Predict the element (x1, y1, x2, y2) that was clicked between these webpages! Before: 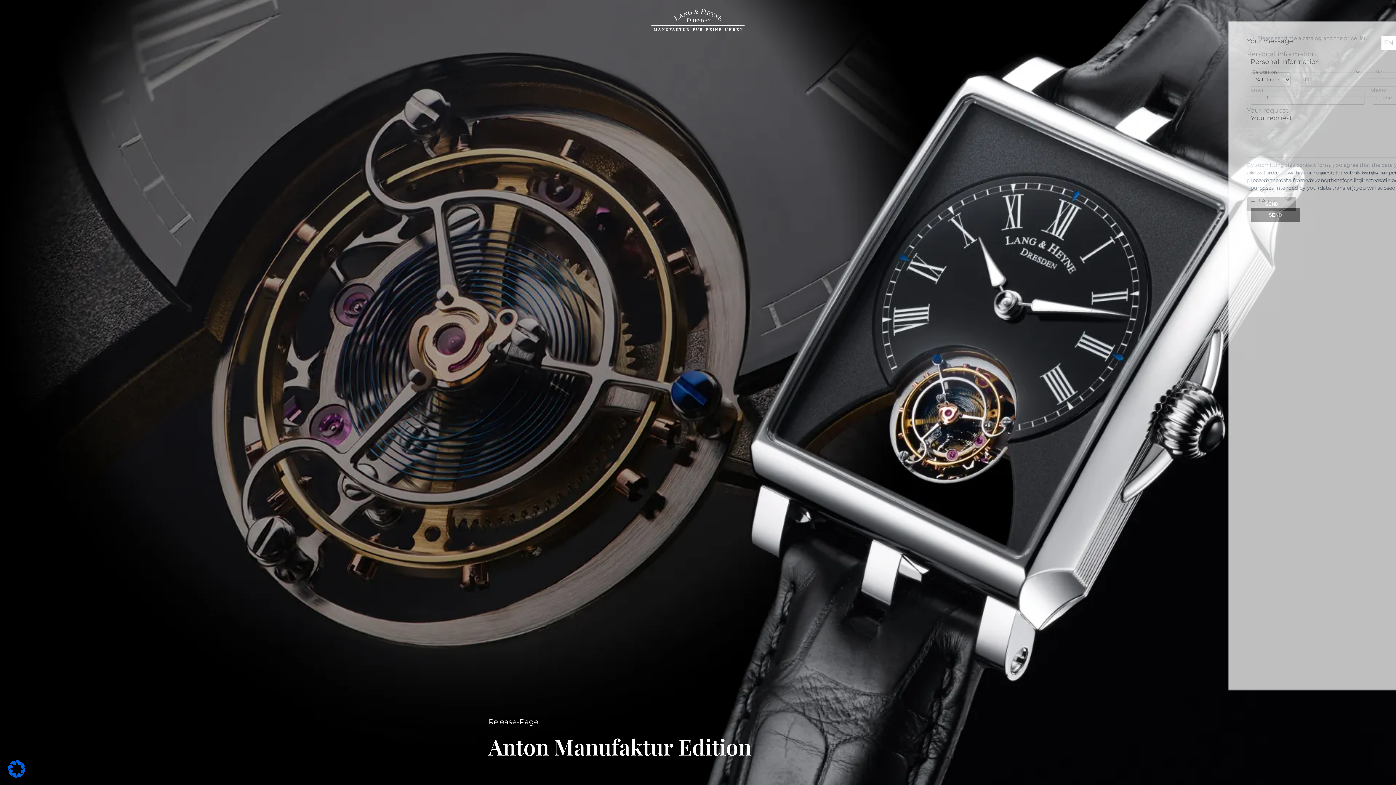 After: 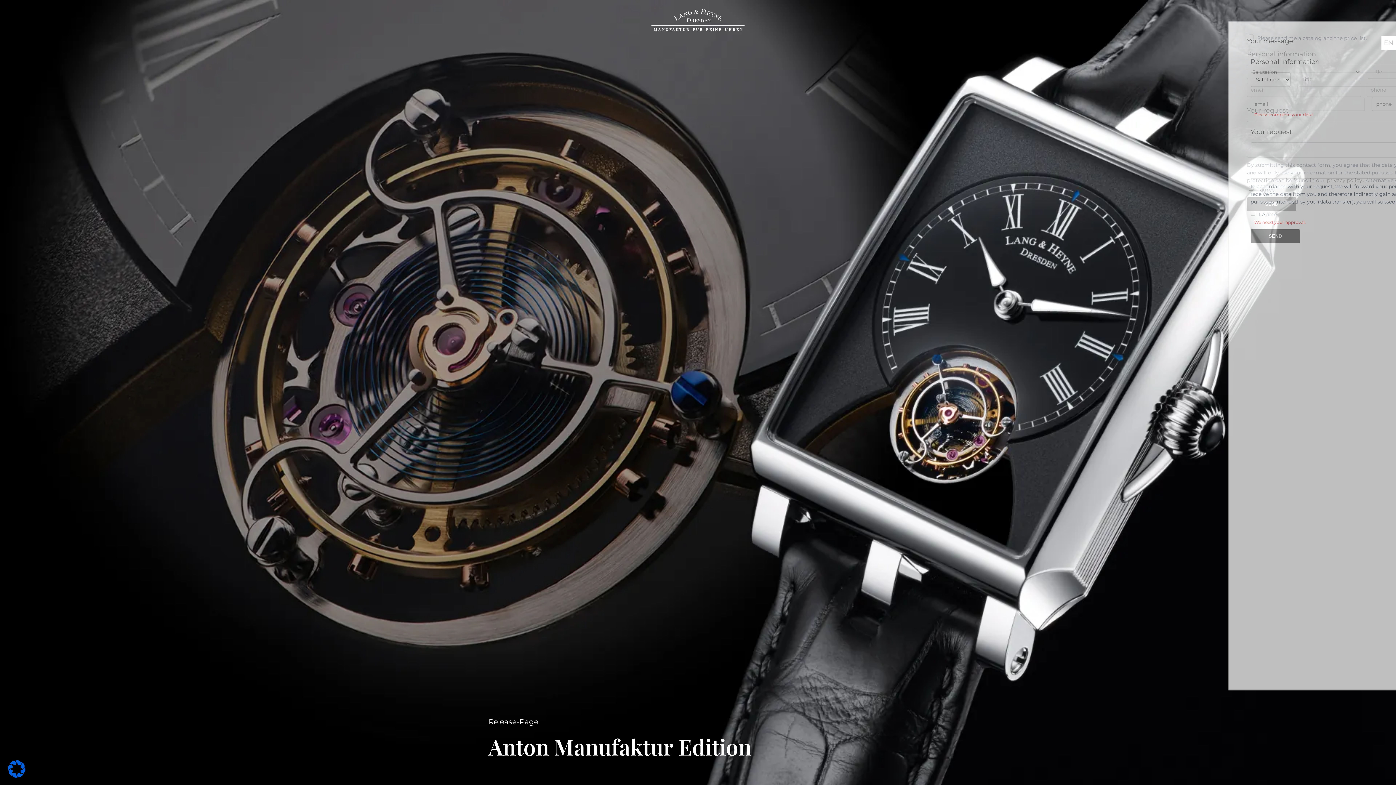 Action: label: SEND bbox: (1250, 208, 1300, 222)